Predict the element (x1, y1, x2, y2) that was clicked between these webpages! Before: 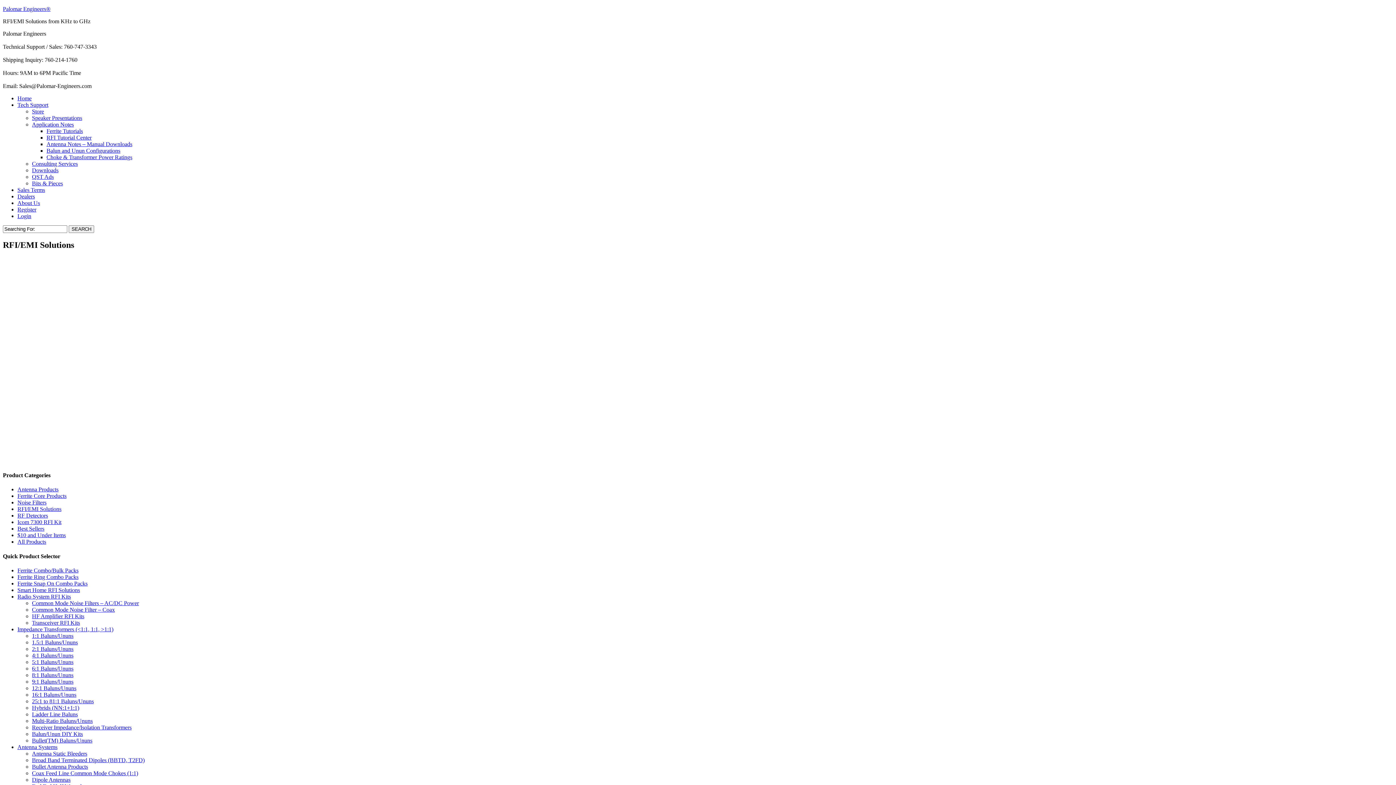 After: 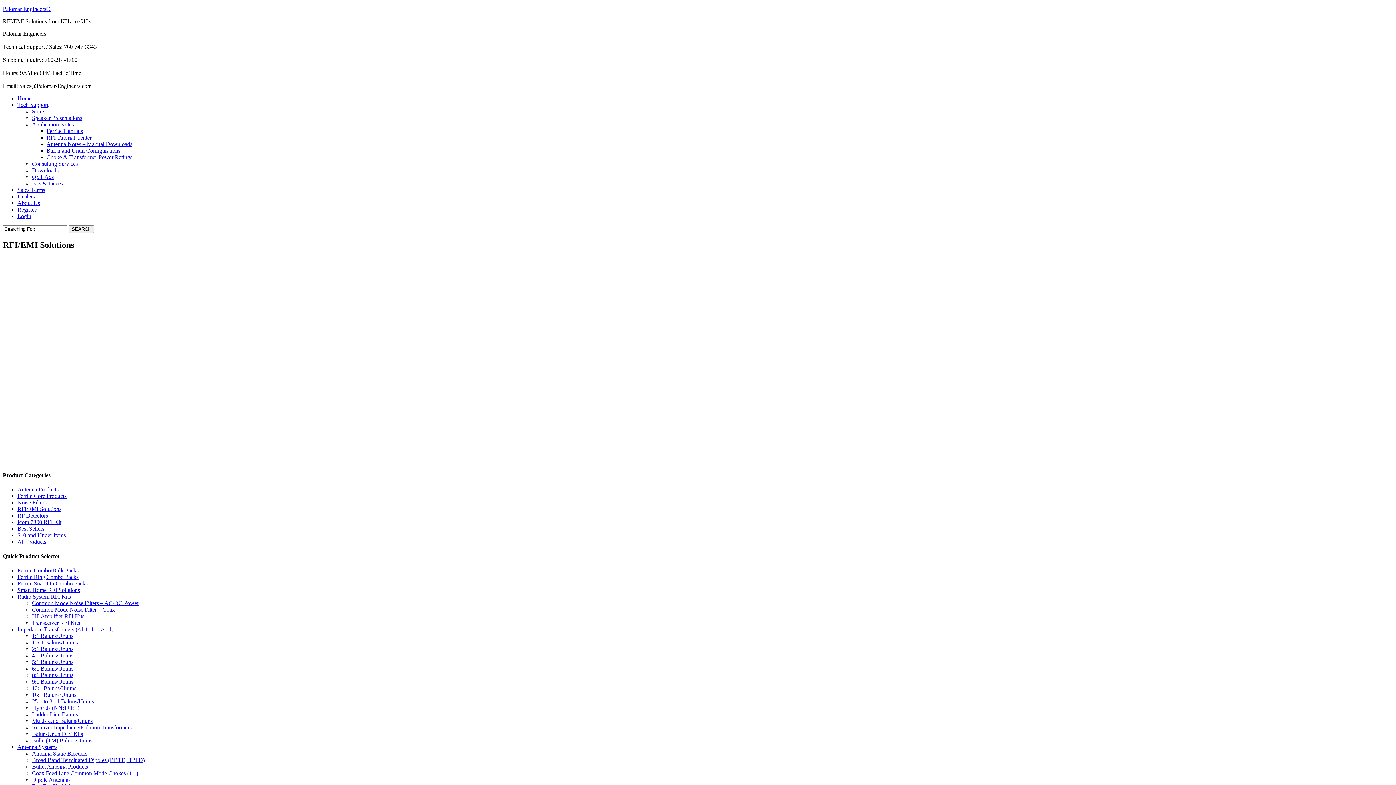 Action: label: Smart Home RFI Solutions bbox: (17, 587, 80, 593)